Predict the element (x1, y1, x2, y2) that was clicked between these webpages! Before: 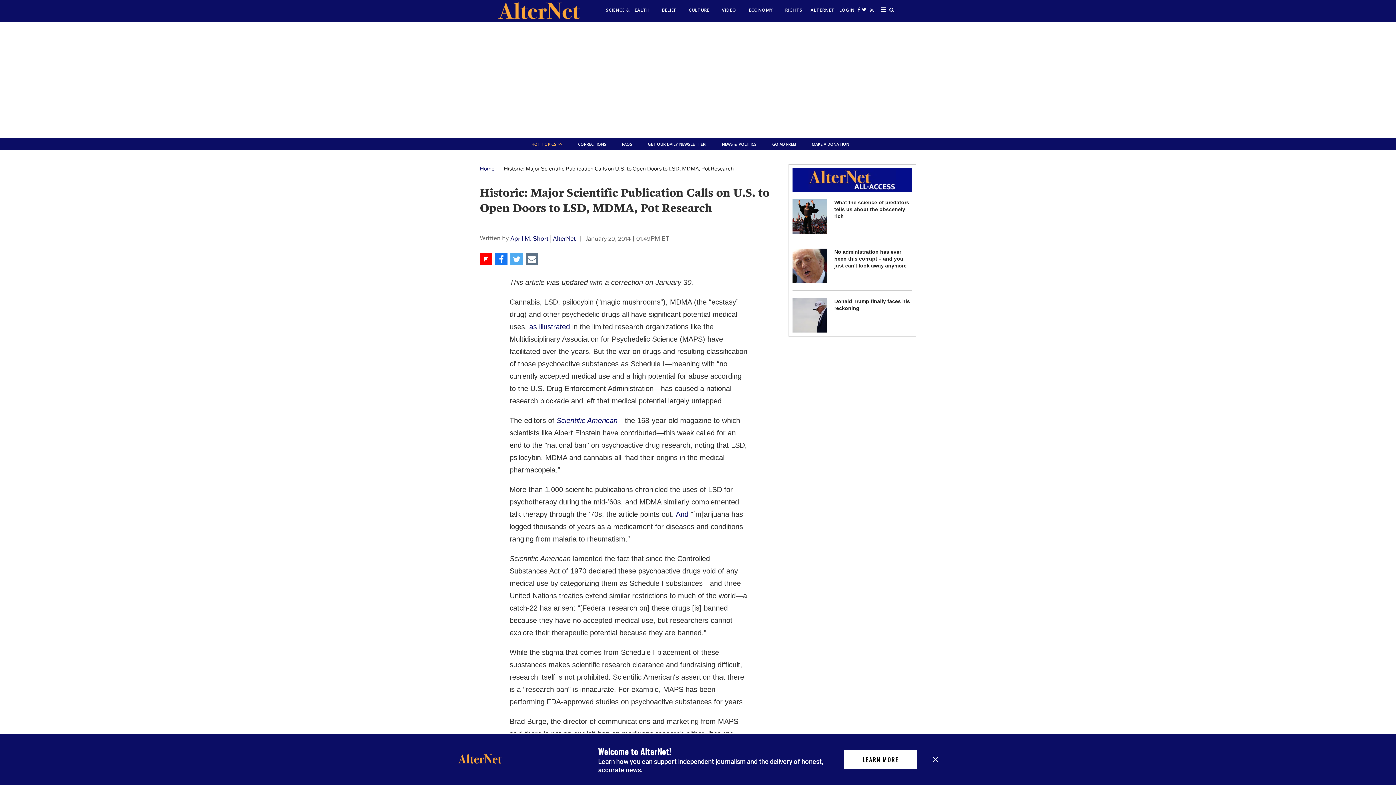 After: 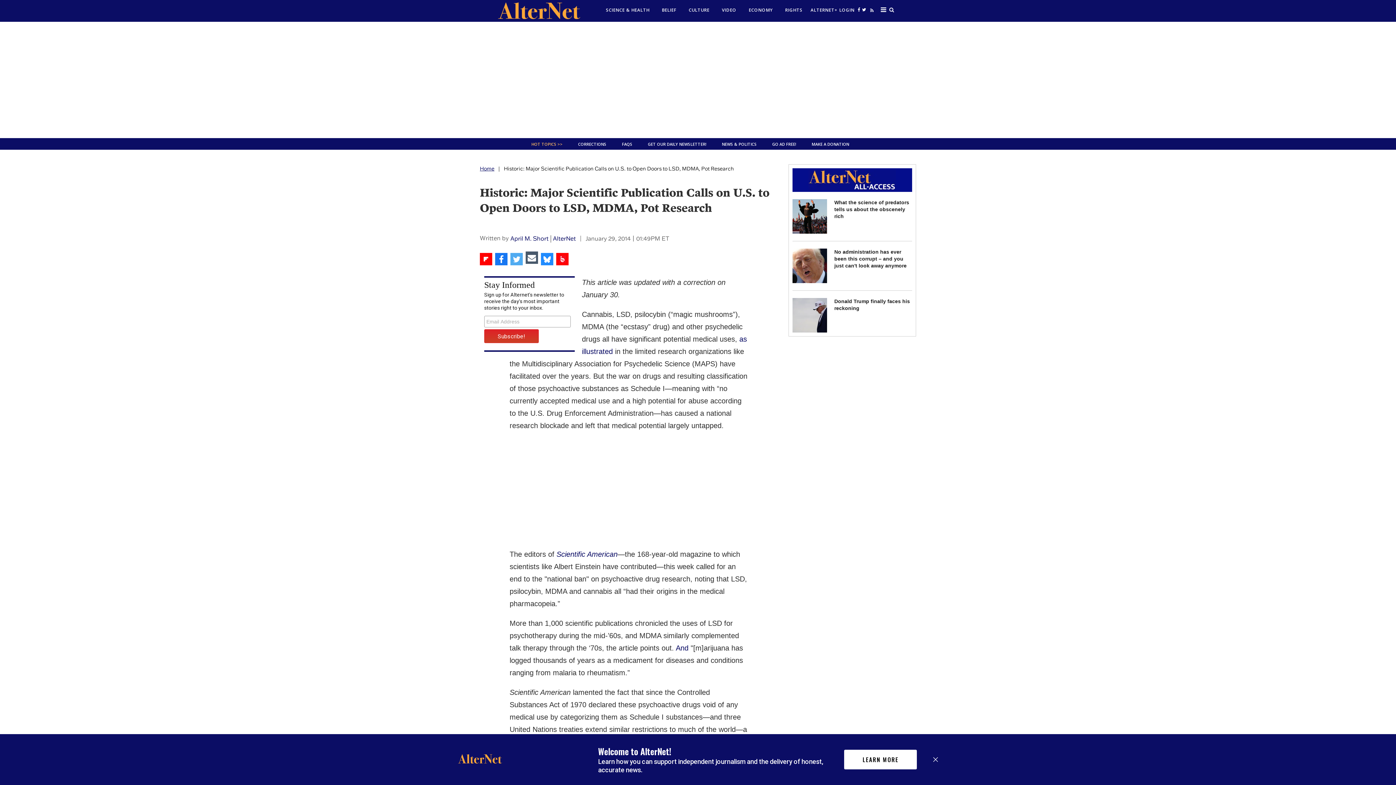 Action: bbox: (525, 253, 538, 265) label: Share via Email